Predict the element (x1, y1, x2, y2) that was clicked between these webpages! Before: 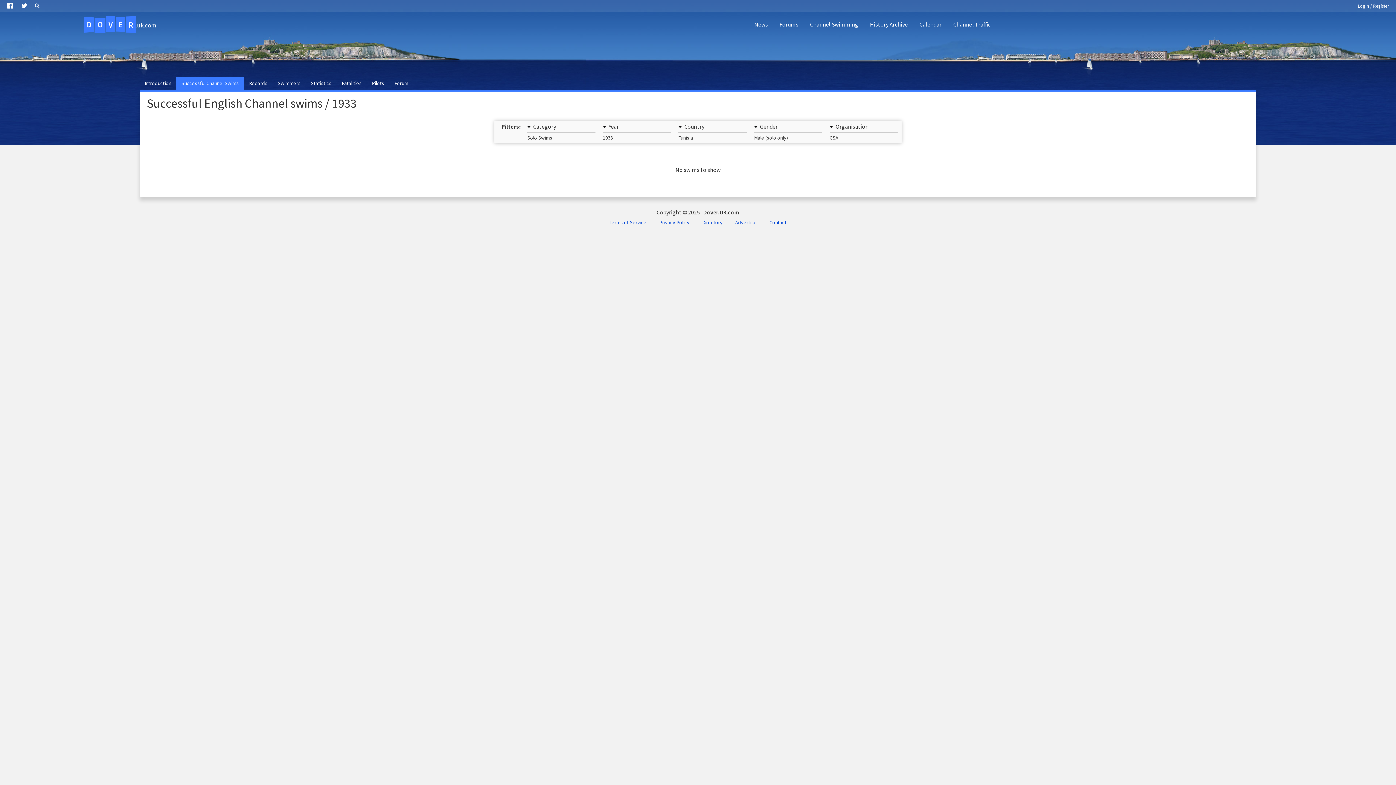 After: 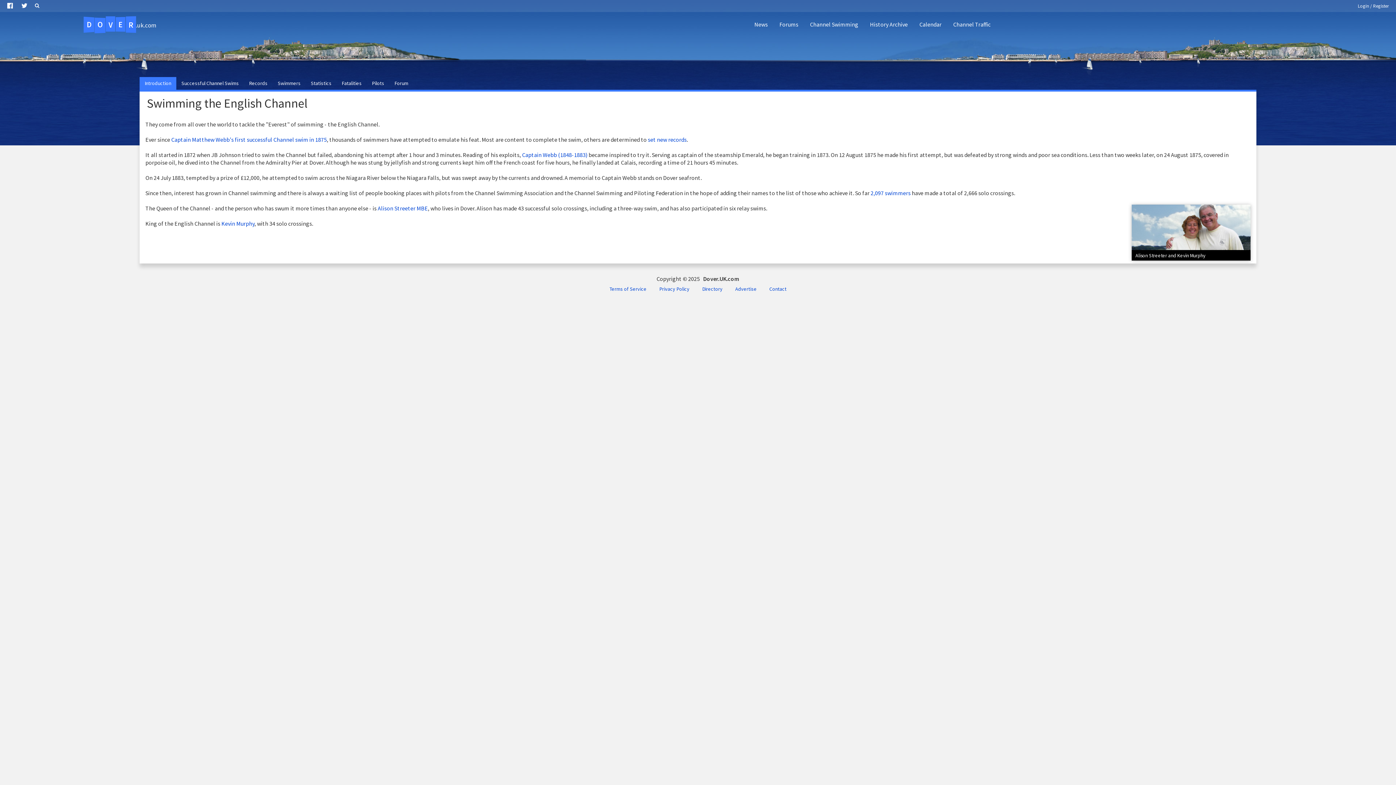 Action: bbox: (139, 77, 176, 89) label: Introduction